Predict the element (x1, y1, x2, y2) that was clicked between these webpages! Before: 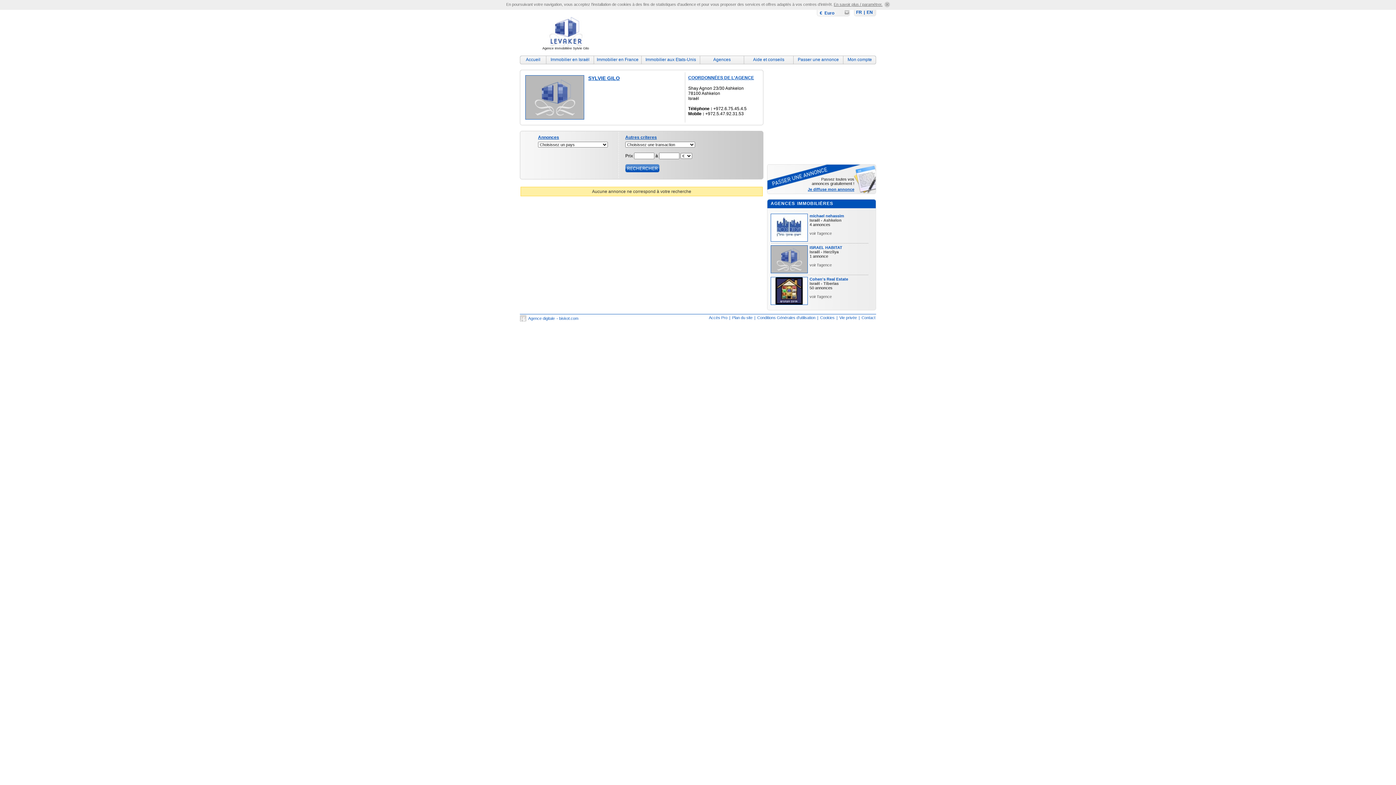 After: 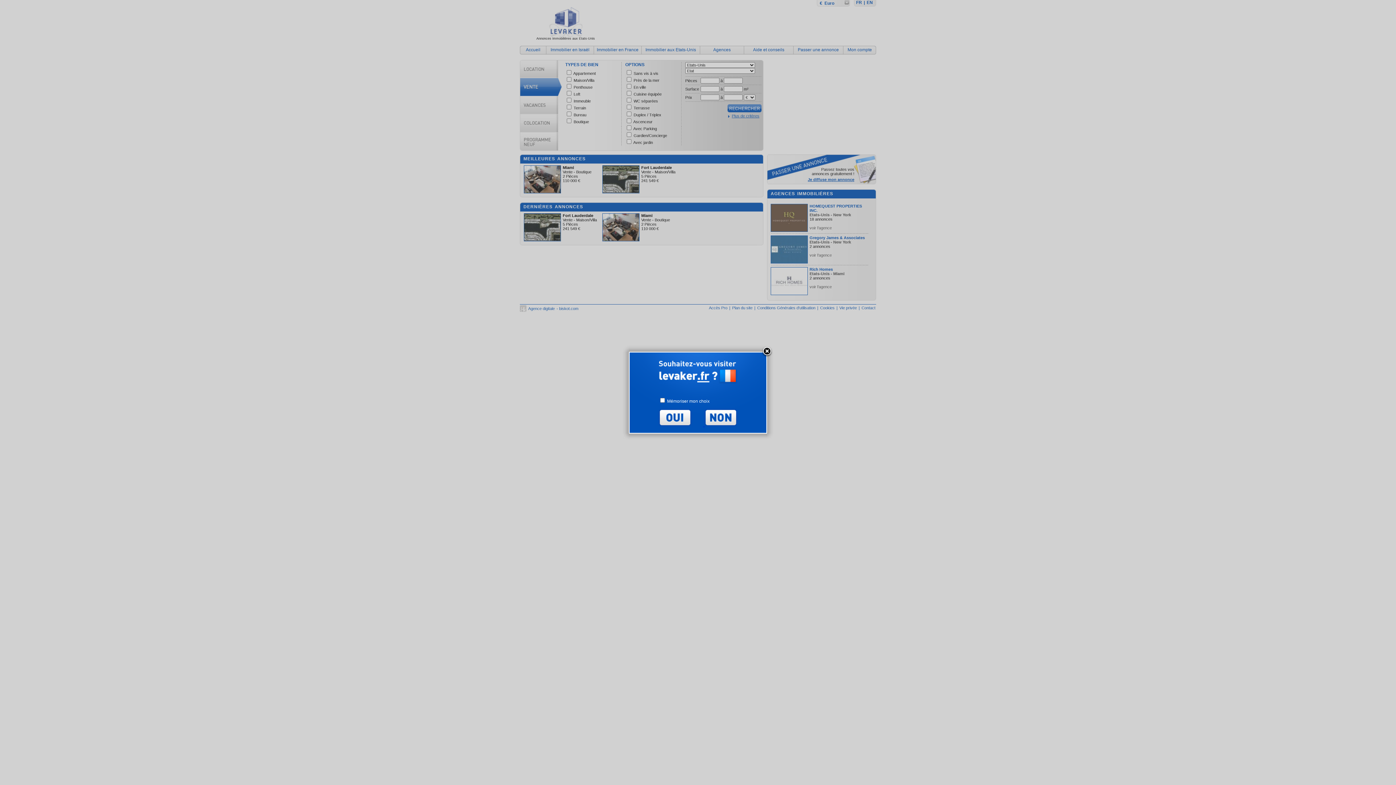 Action: label: Immobilier aux Etats-Unis bbox: (641, 55, 700, 64)